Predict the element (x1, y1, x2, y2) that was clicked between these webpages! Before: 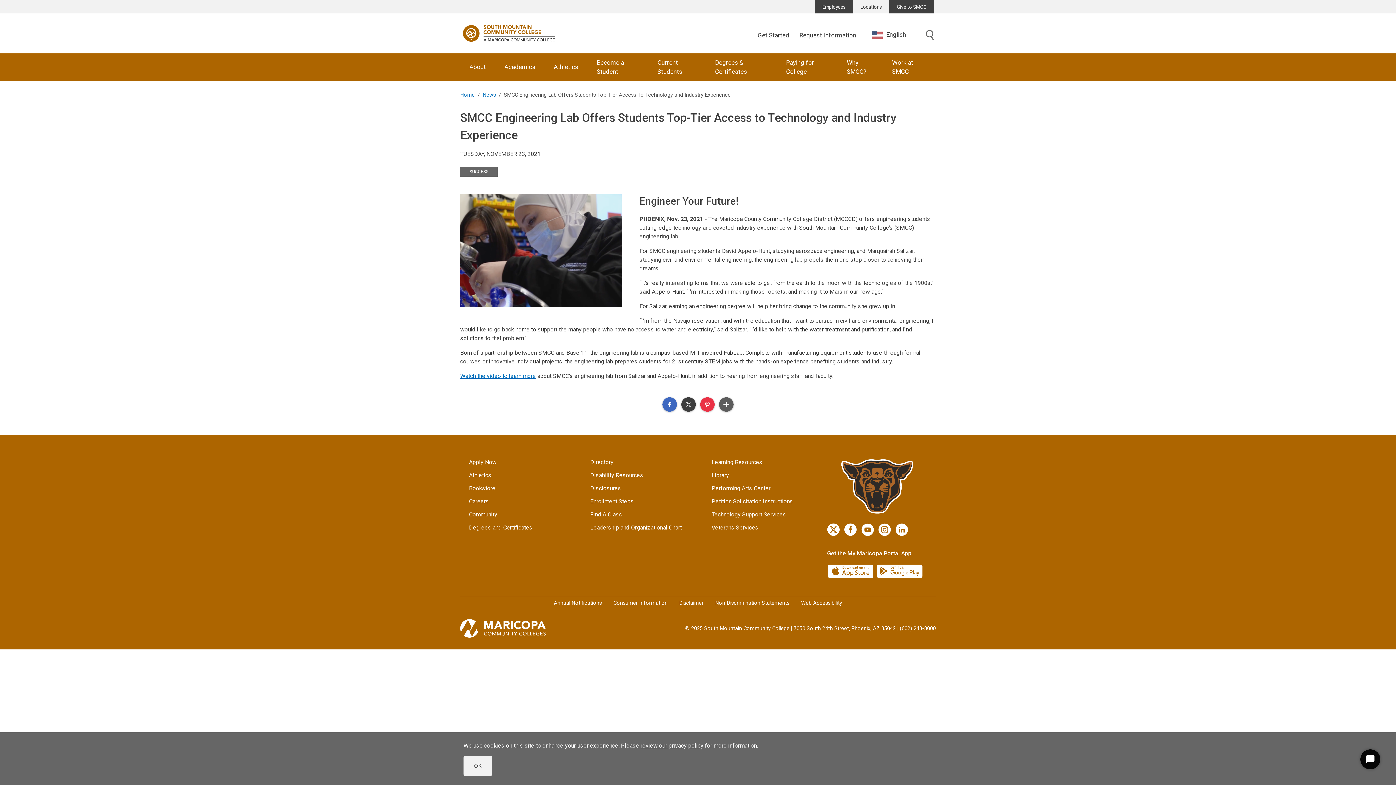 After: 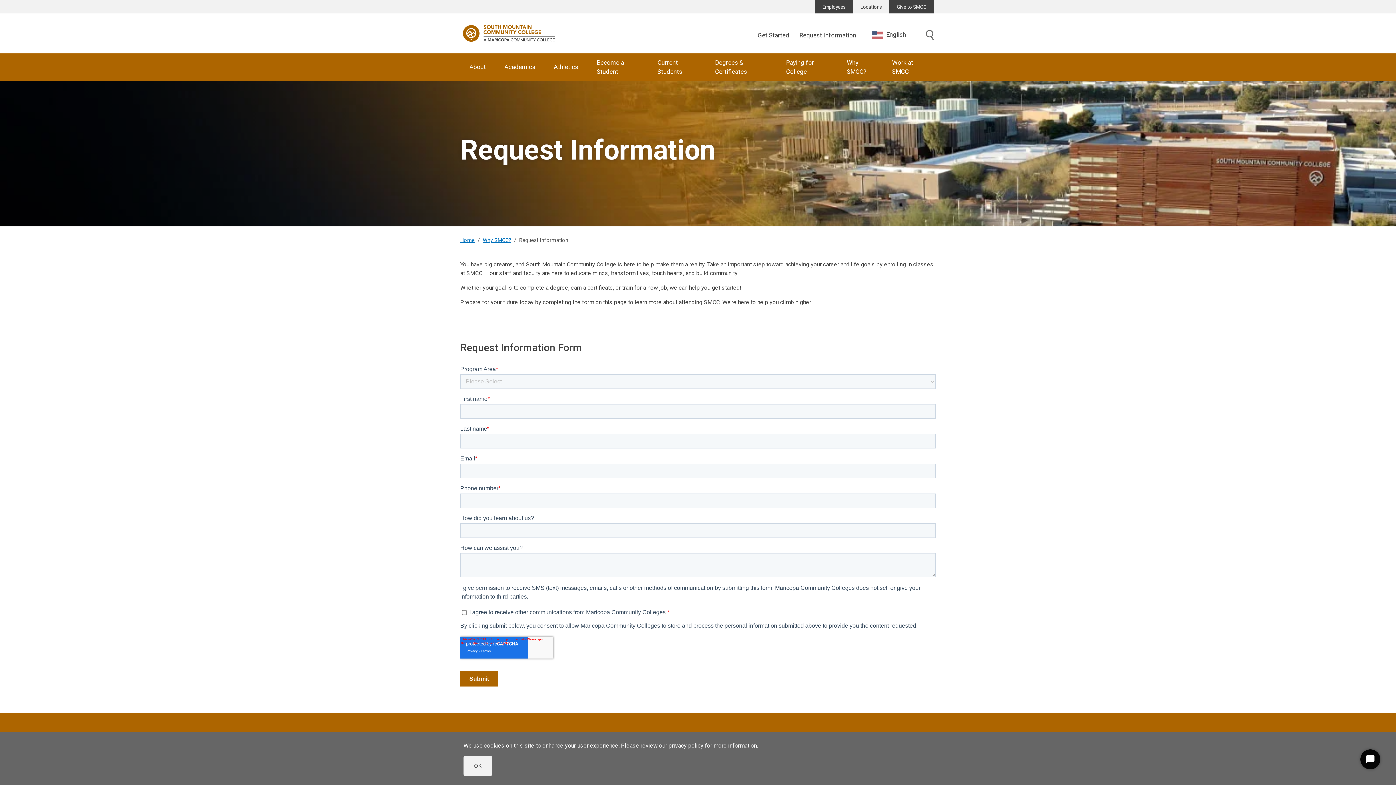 Action: label: Request Information bbox: (799, 26, 866, 44)